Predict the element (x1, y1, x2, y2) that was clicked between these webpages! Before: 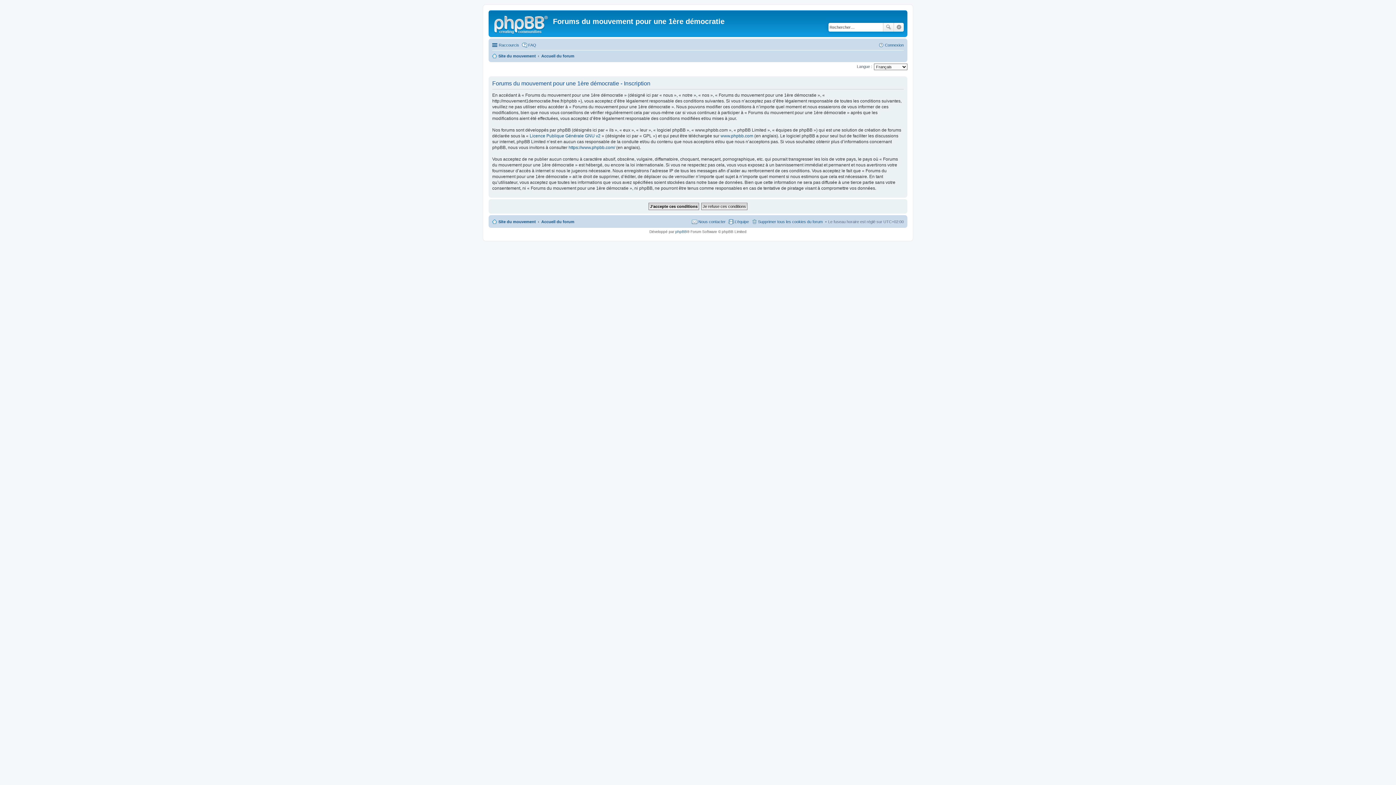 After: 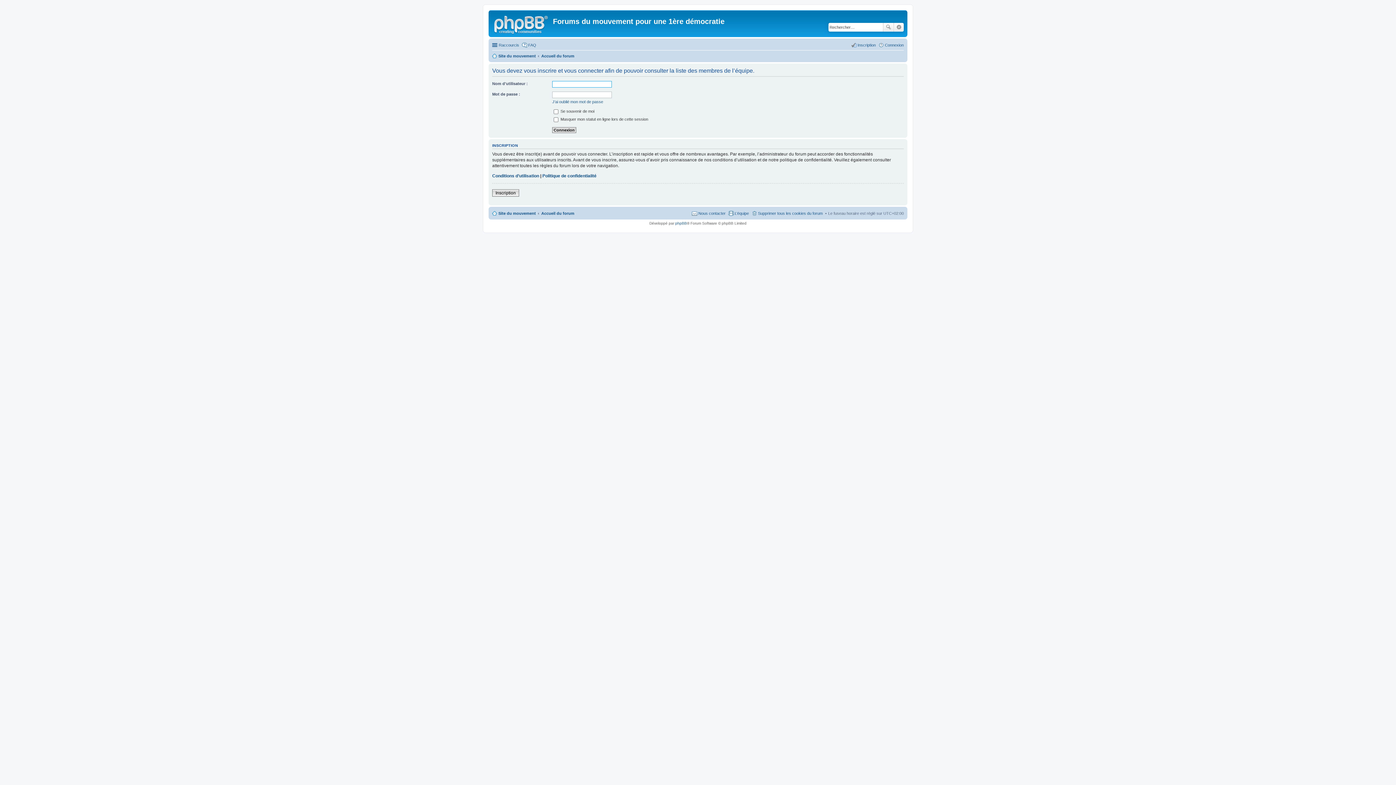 Action: bbox: (728, 217, 749, 226) label: L’équipe